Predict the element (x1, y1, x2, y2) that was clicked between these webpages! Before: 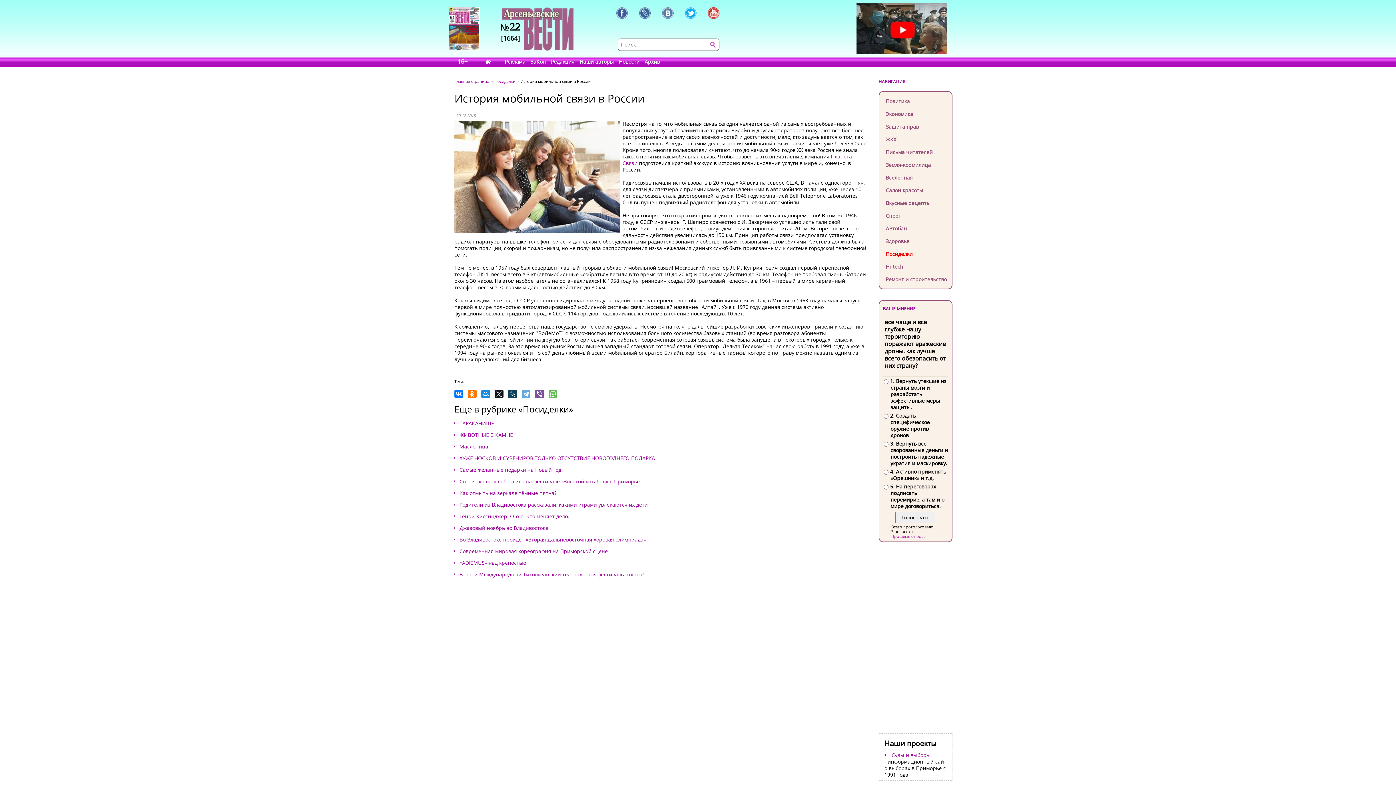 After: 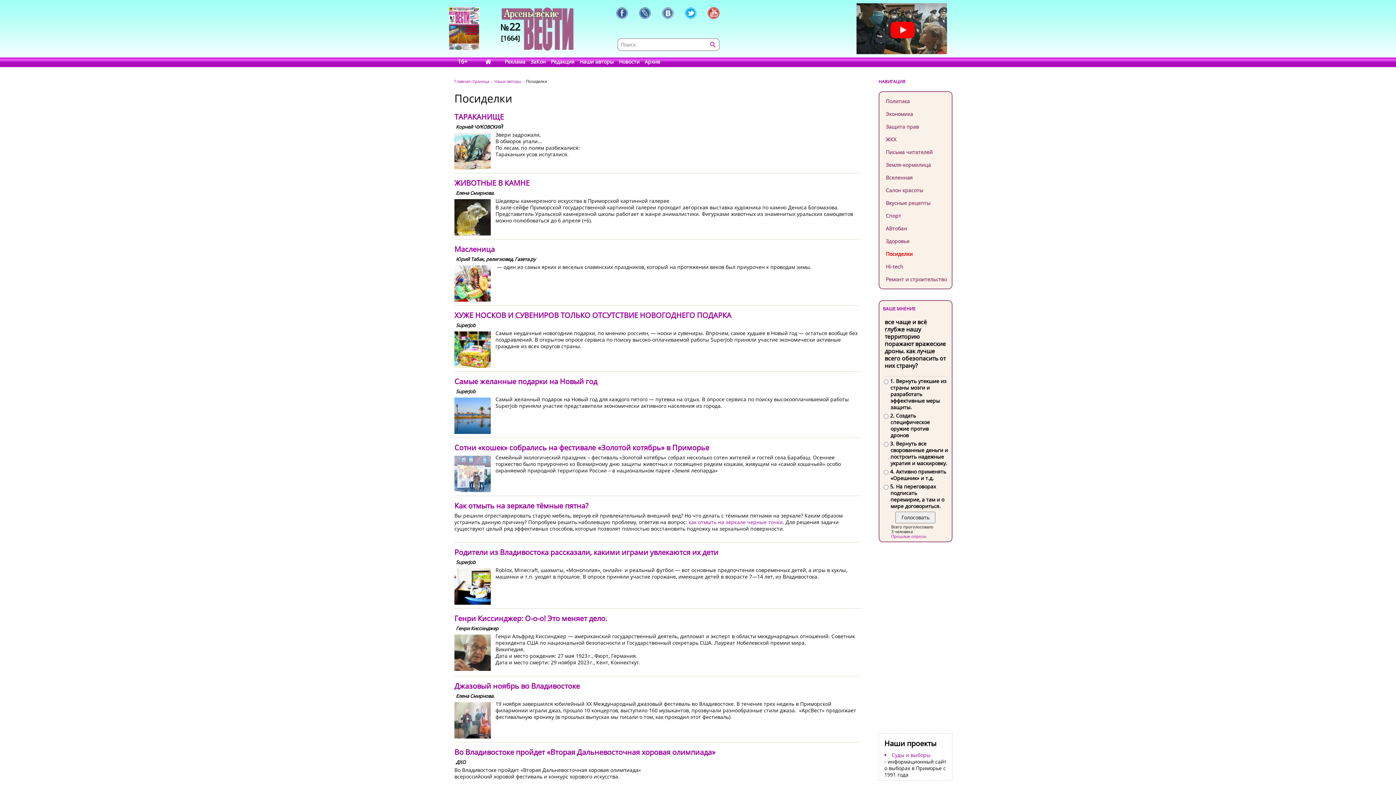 Action: bbox: (879, 247, 951, 260) label: Посиделки